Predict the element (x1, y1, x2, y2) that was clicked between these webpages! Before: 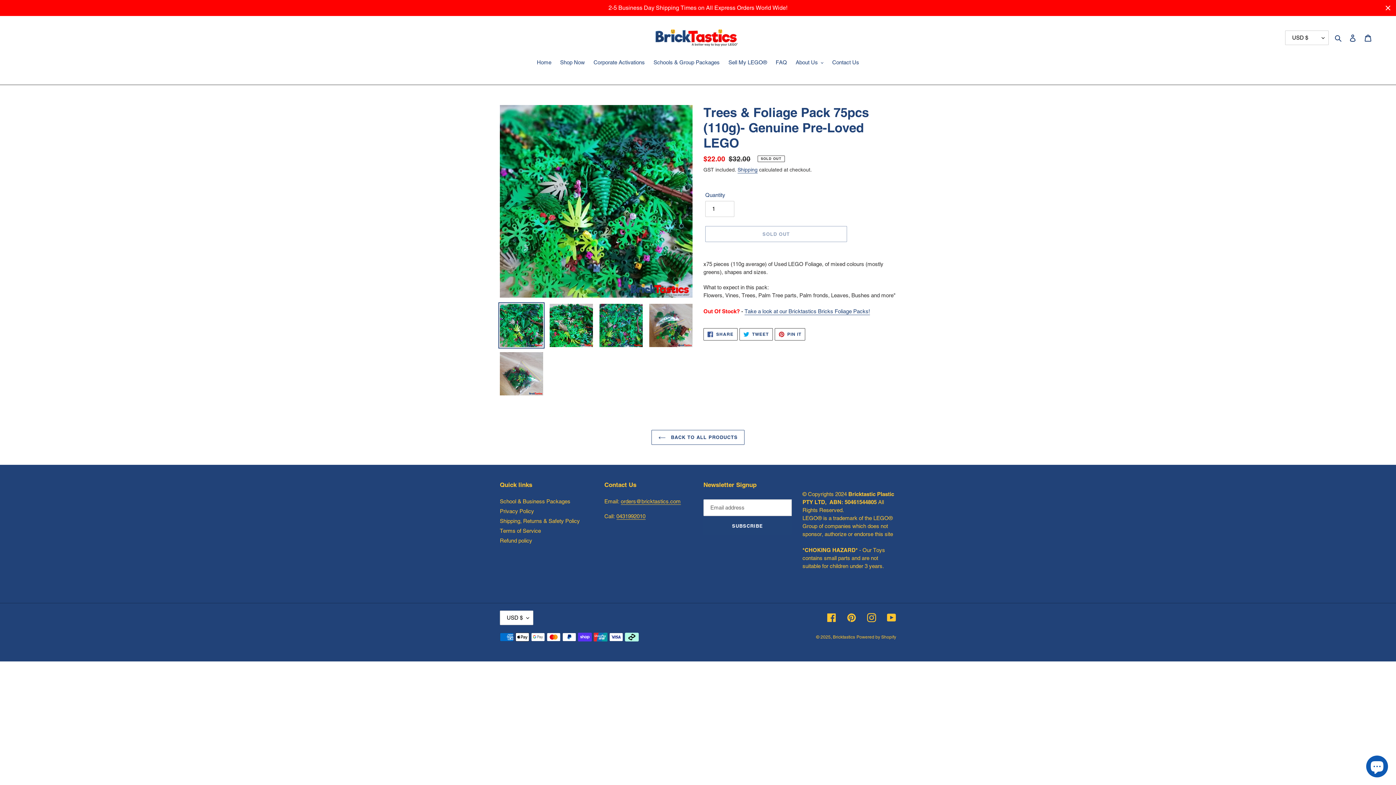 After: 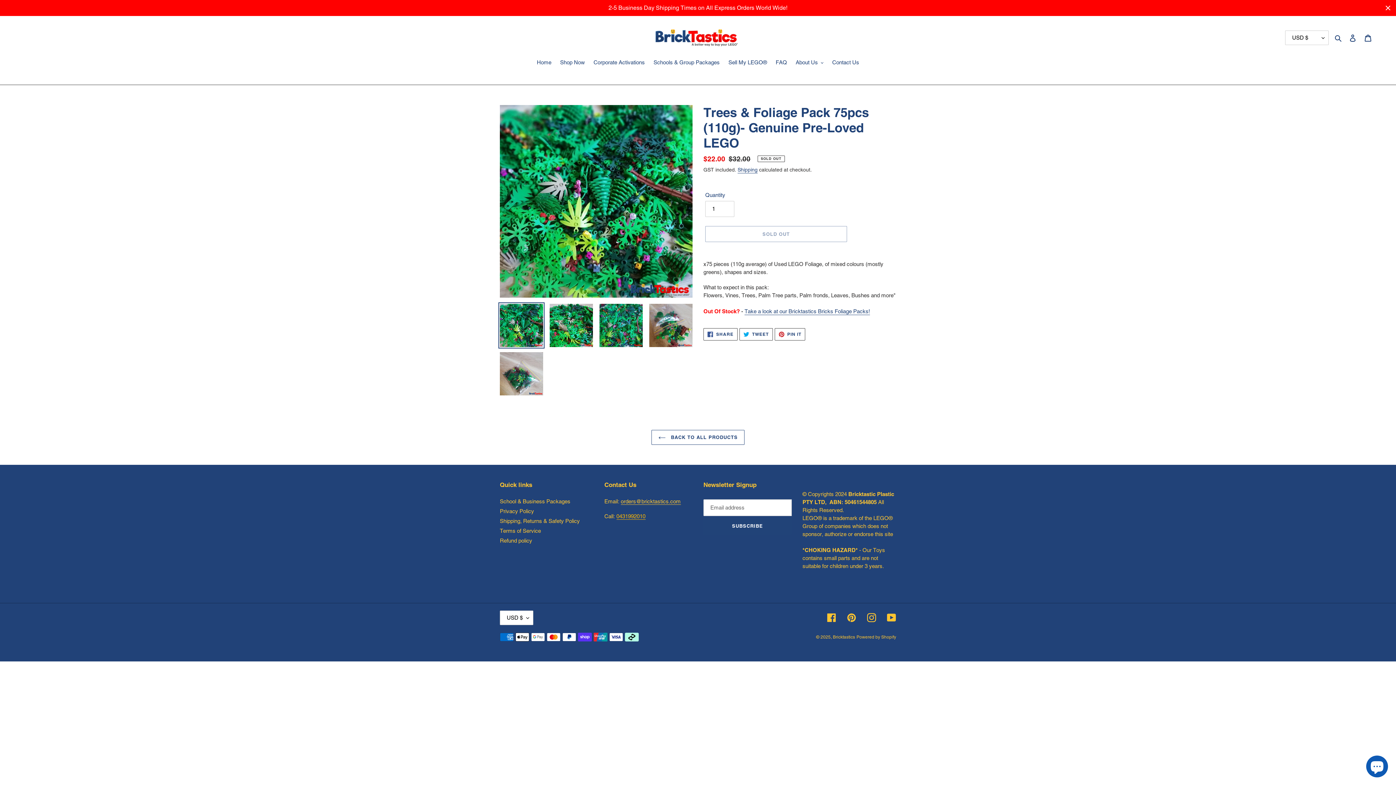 Action: label: 0431992010 bbox: (616, 513, 645, 520)